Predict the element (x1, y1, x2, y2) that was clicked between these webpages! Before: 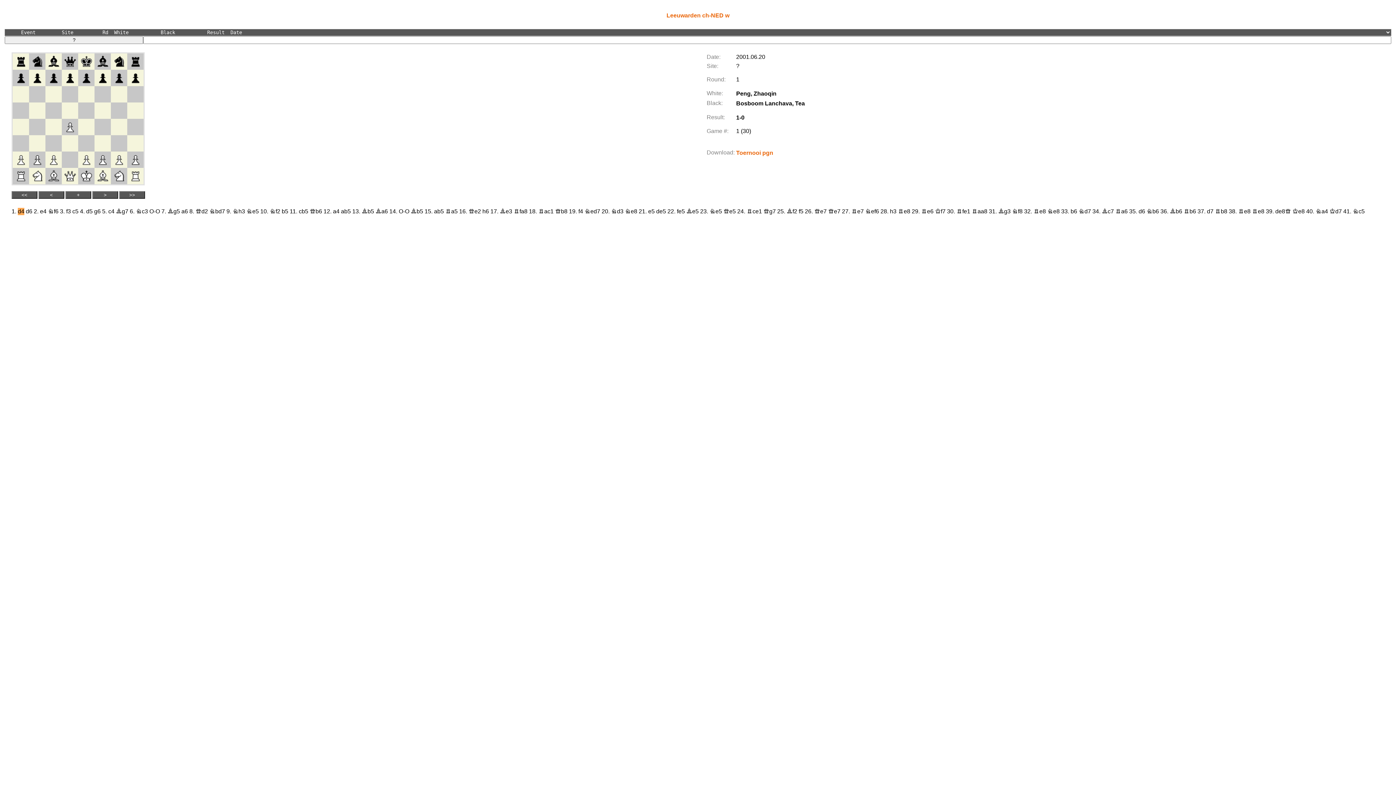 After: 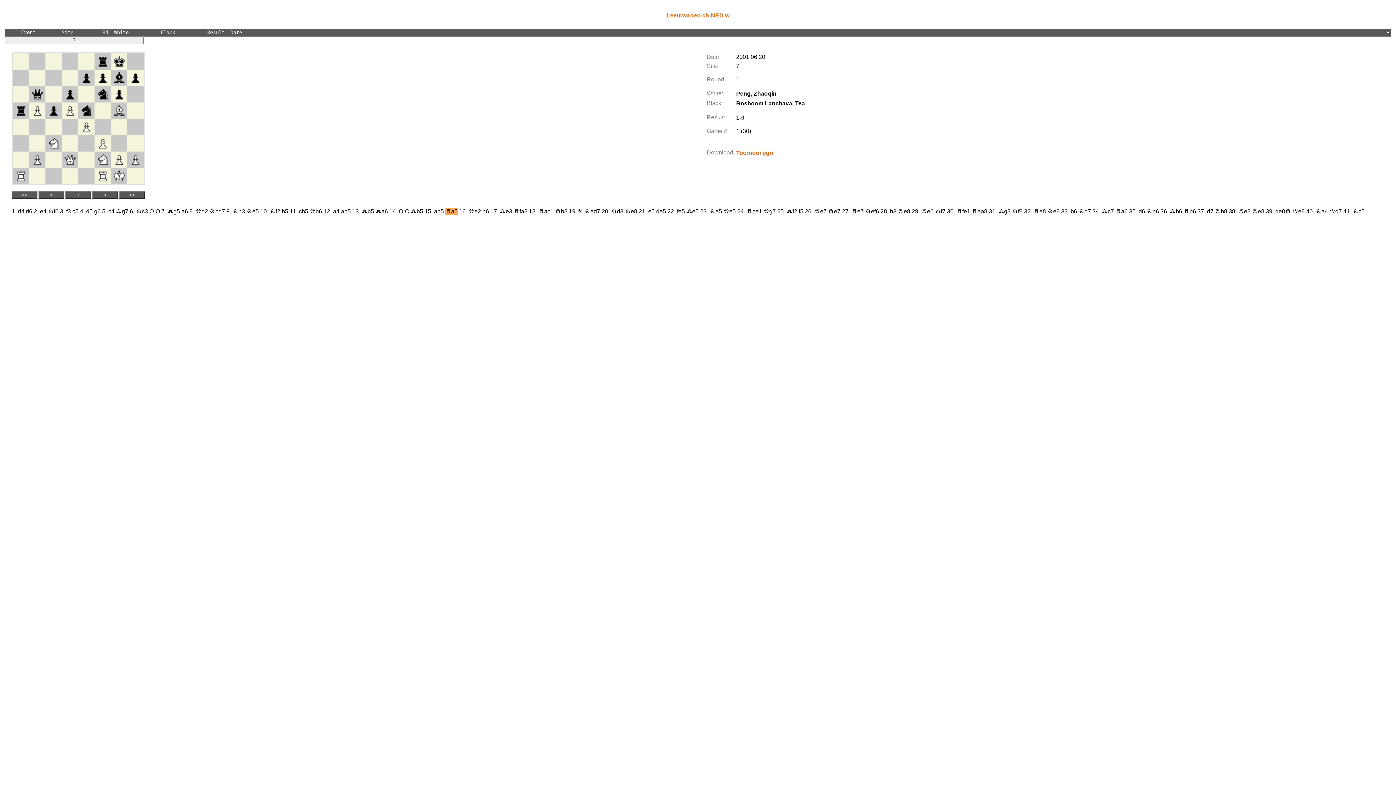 Action: bbox: (445, 207, 457, 215) label: Ra5